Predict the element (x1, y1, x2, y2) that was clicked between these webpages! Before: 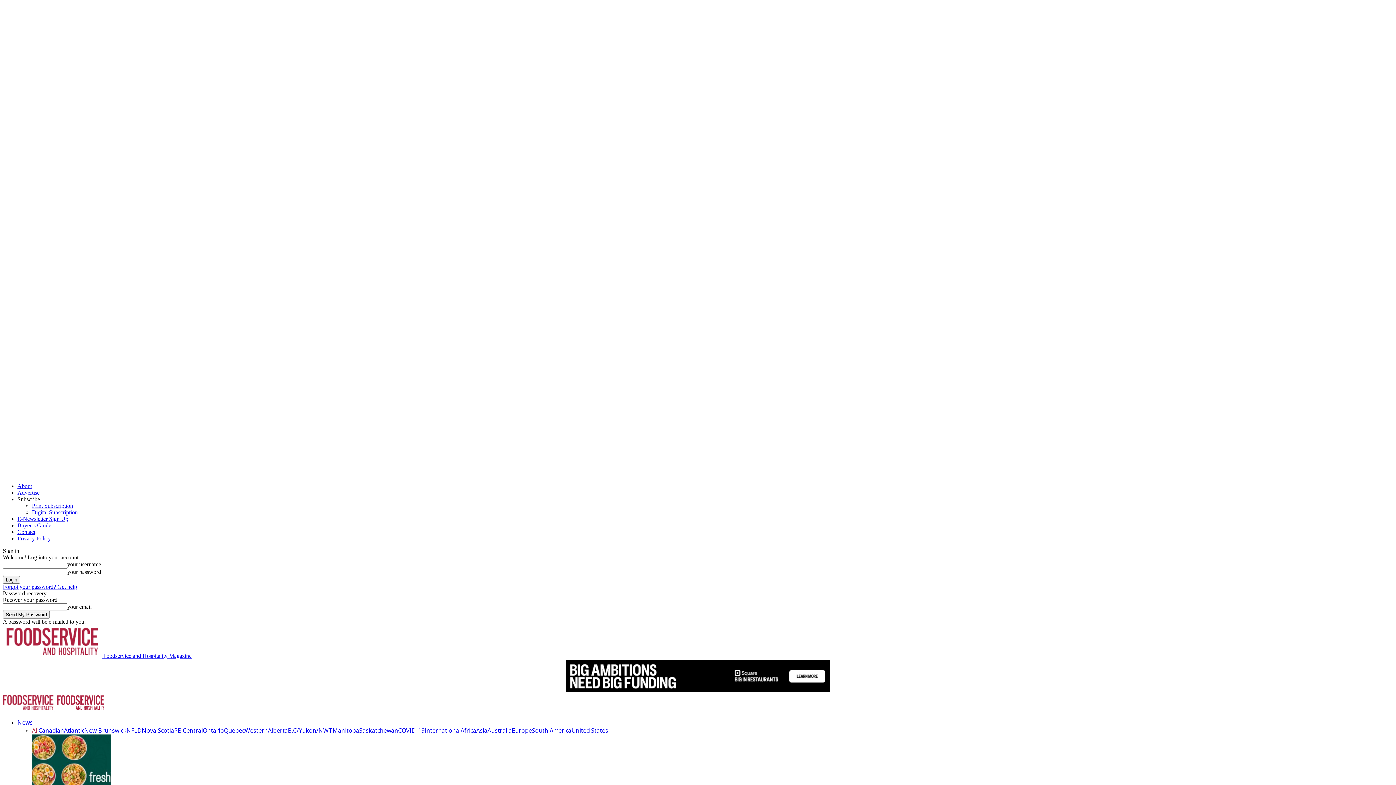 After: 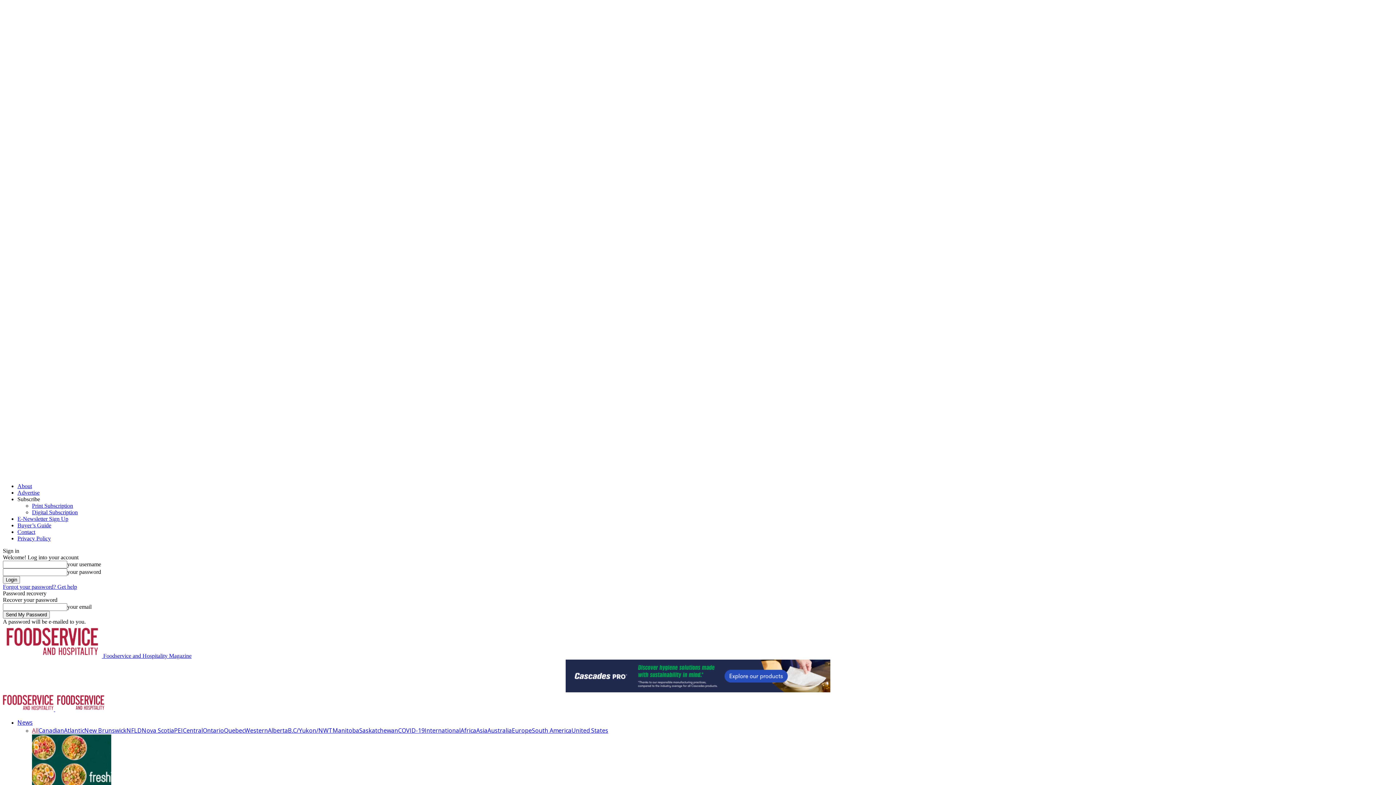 Action: bbox: (398, 726, 424, 734) label: COVID-19